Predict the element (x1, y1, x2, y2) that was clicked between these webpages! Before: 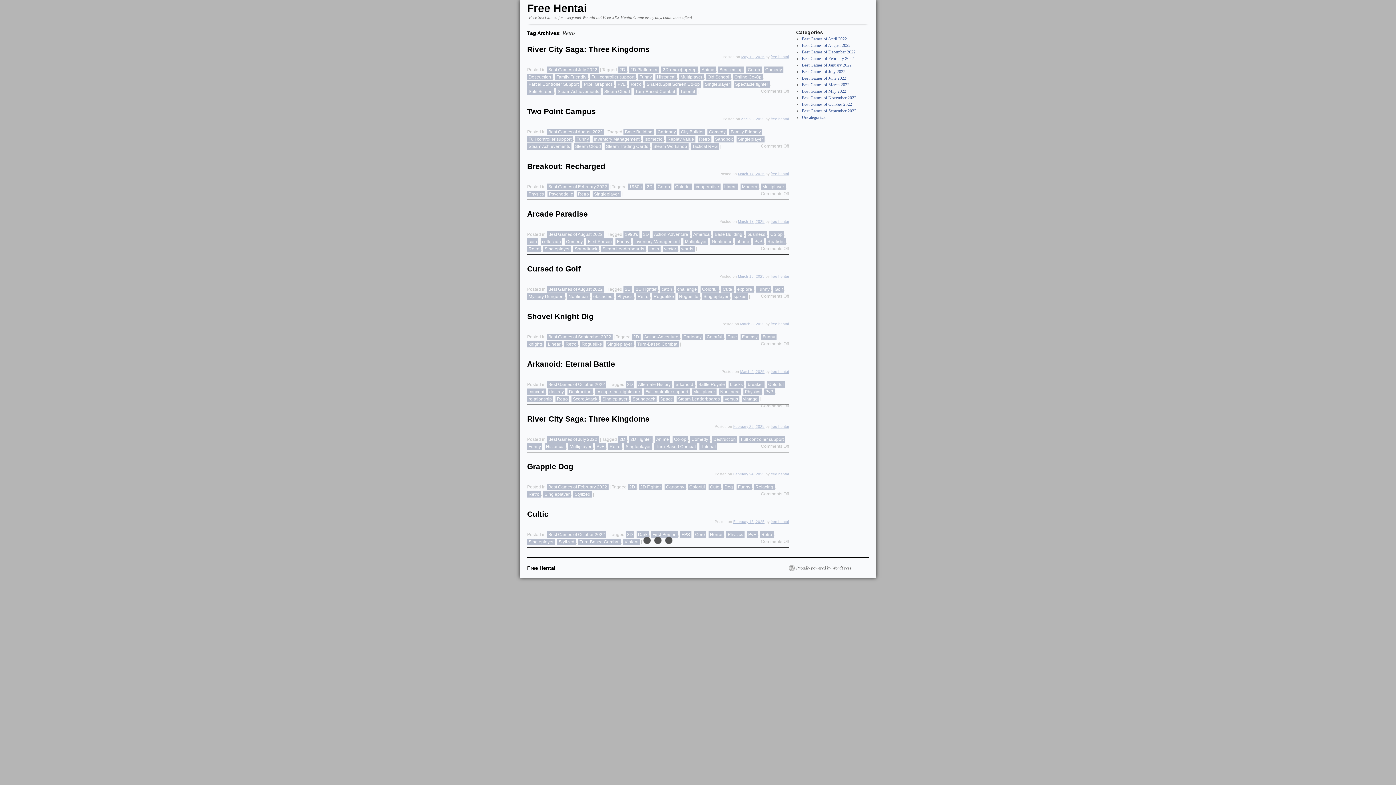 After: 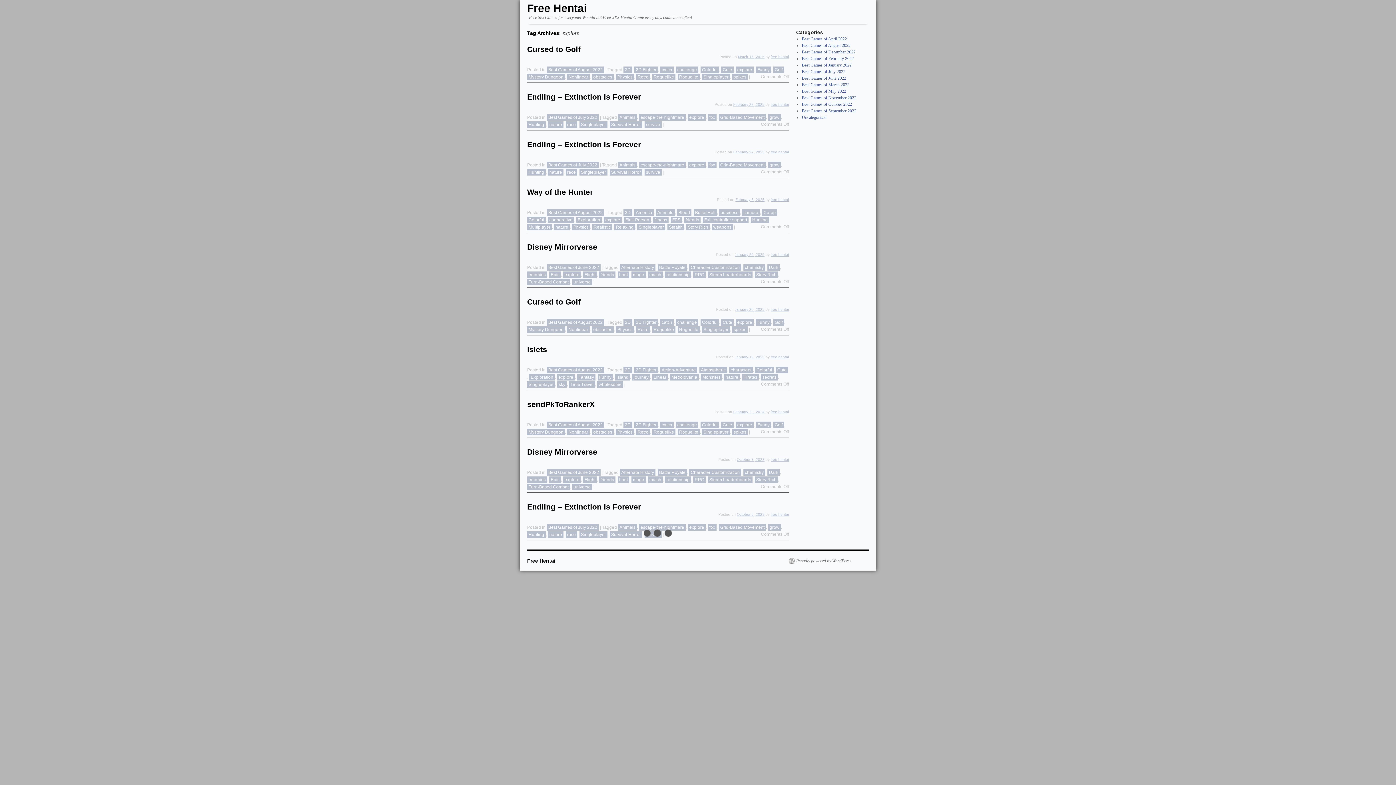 Action: label: explore bbox: (736, 286, 753, 292)